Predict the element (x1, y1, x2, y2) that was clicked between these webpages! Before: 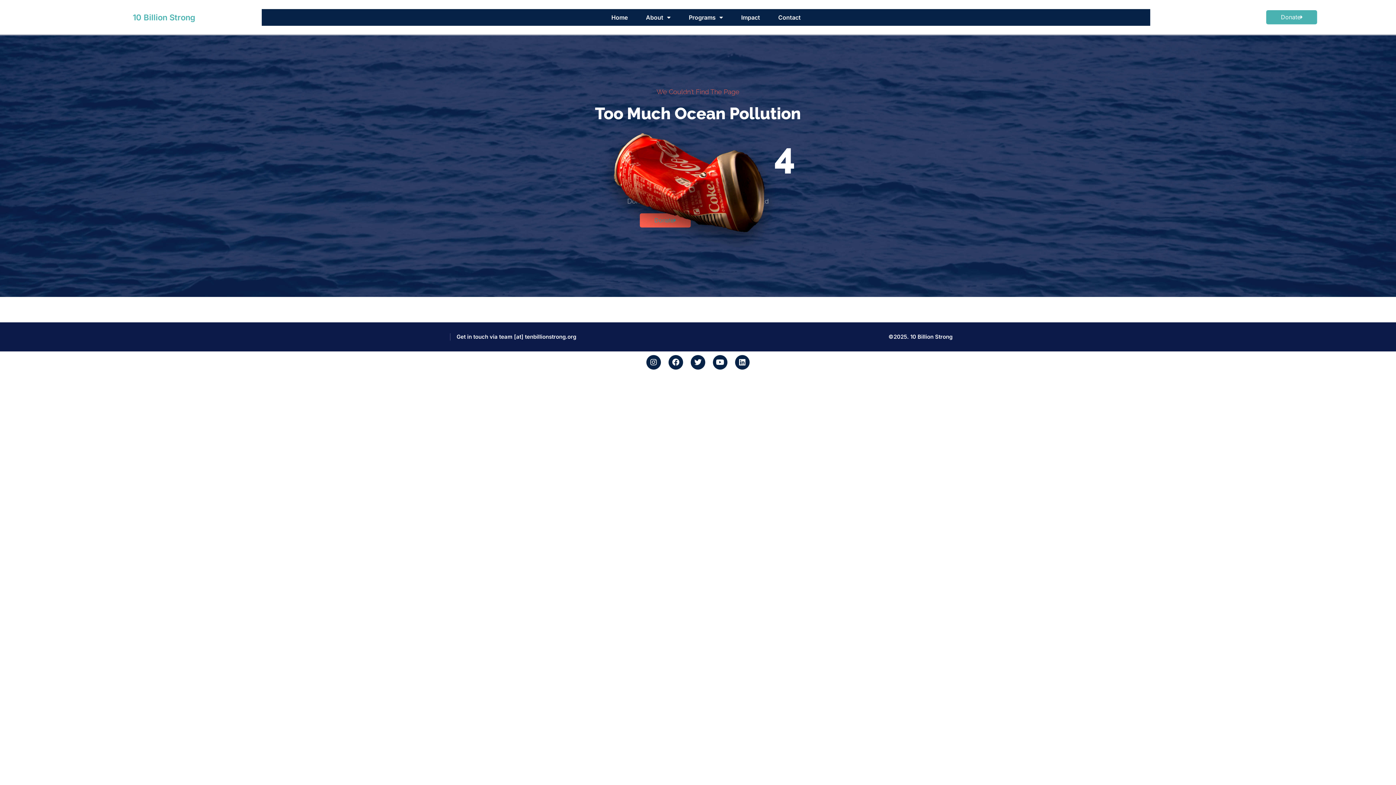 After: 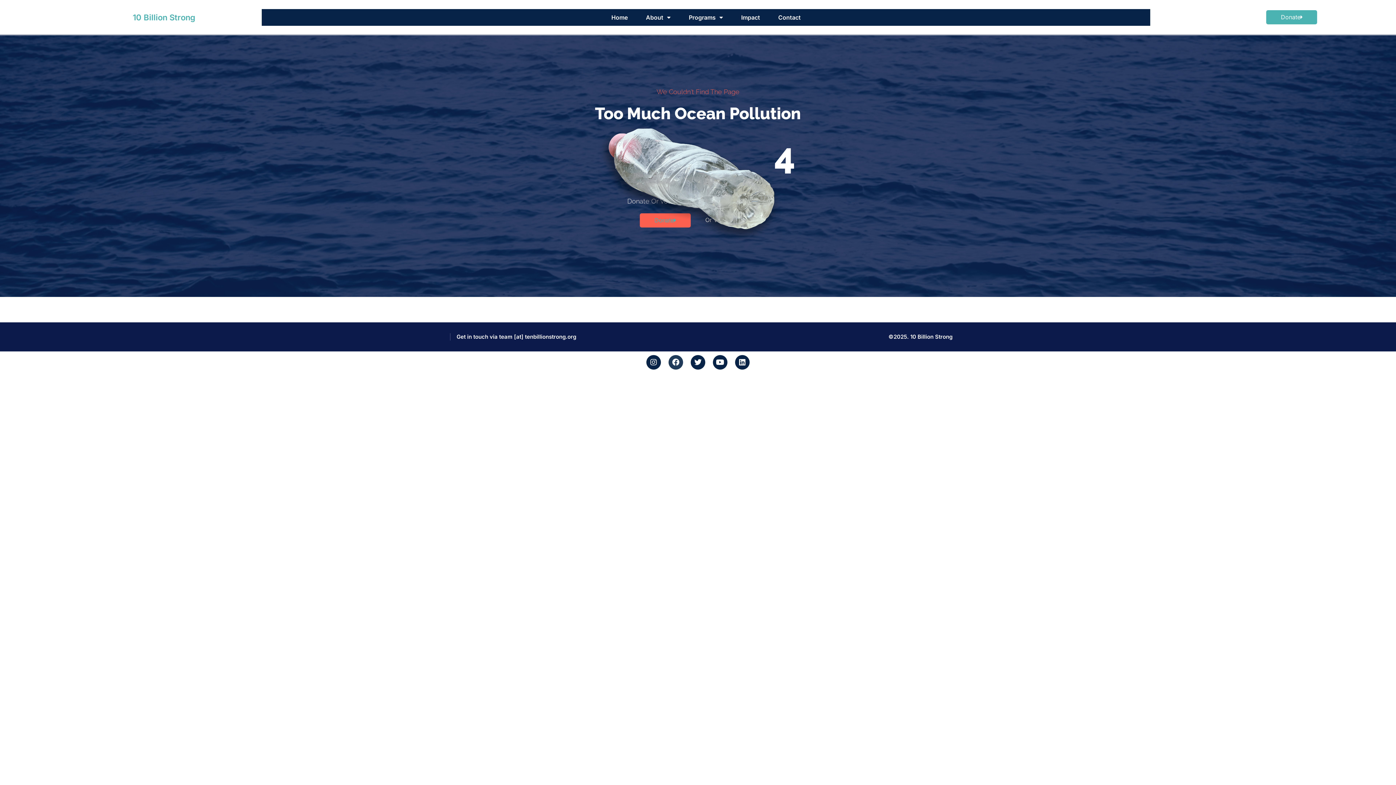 Action: label: Facebook bbox: (668, 355, 683, 369)